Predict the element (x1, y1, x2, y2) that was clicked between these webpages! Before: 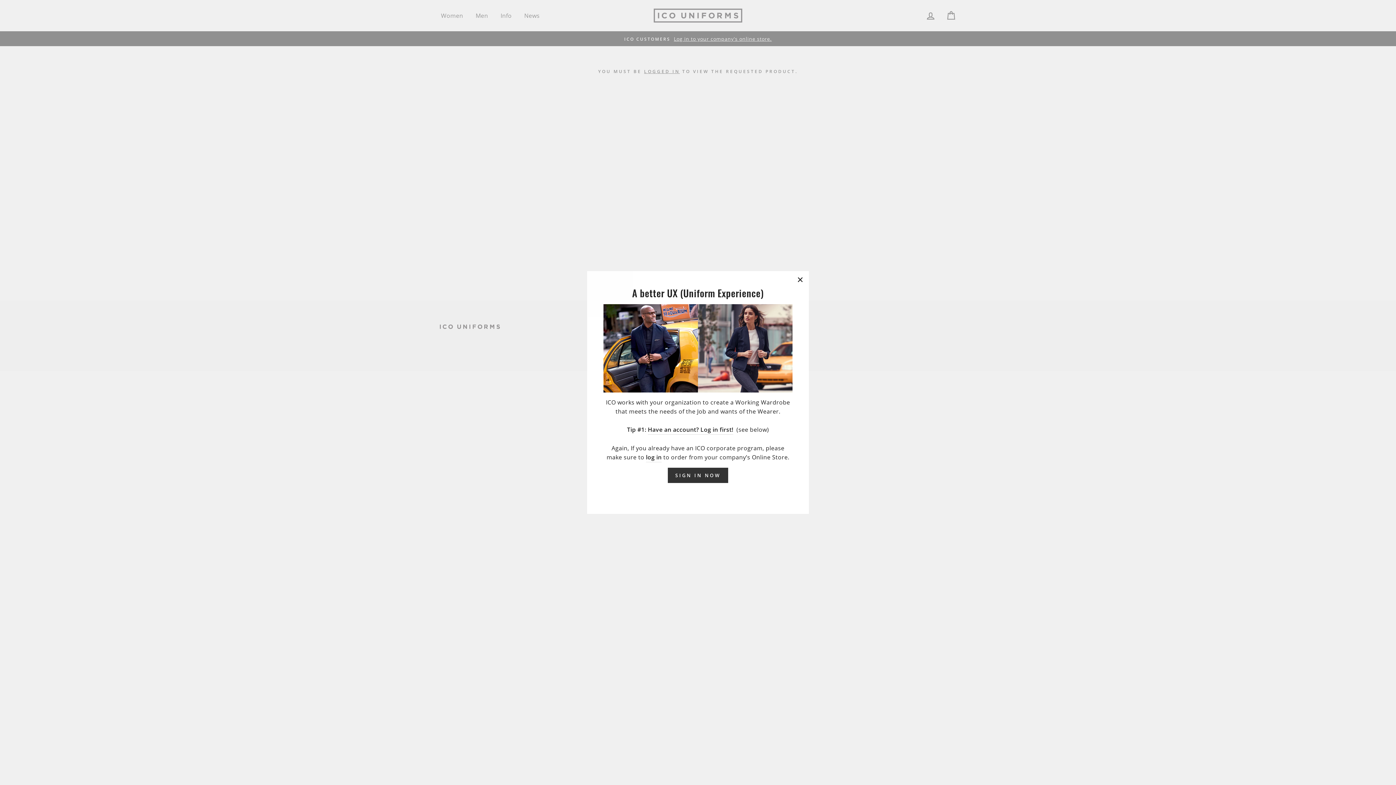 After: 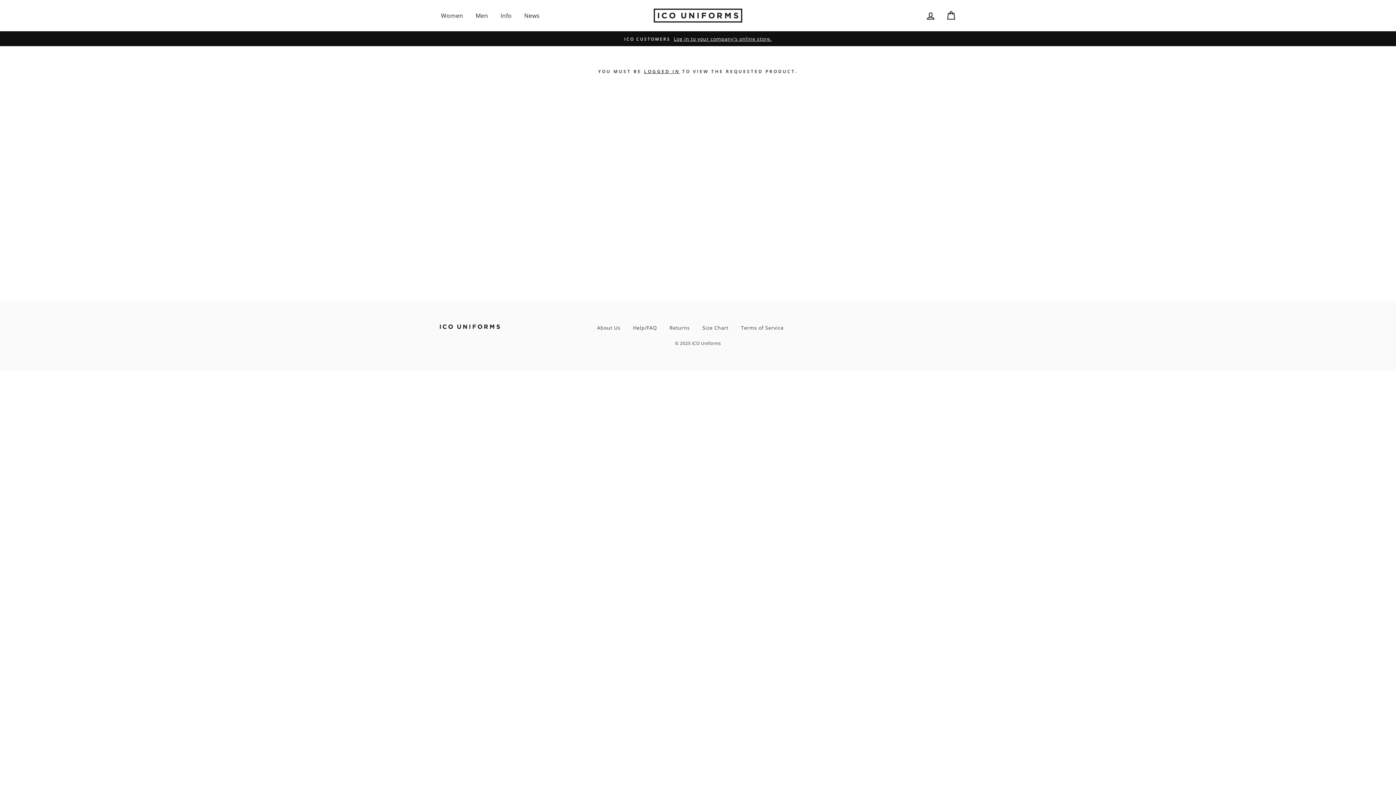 Action: bbox: (696, 495, 700, 495)